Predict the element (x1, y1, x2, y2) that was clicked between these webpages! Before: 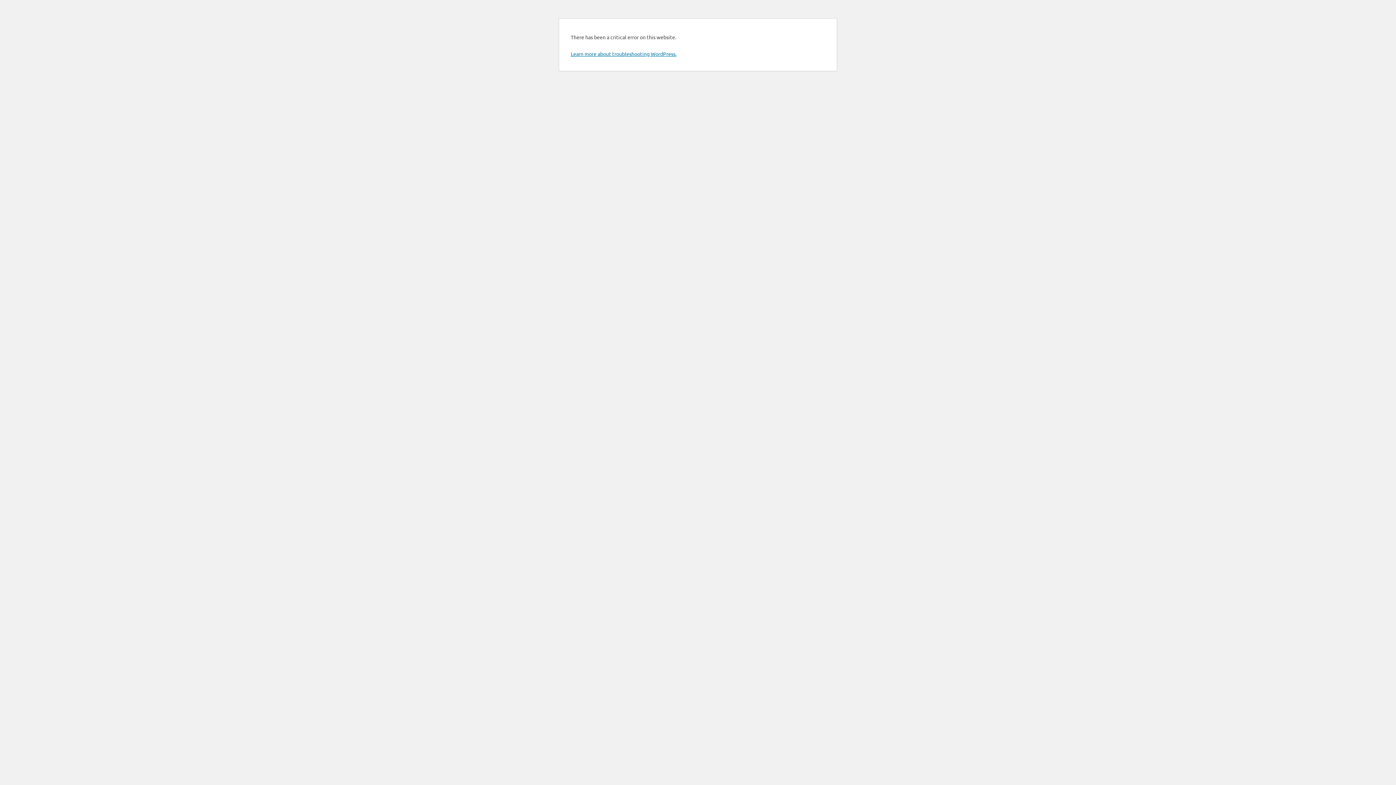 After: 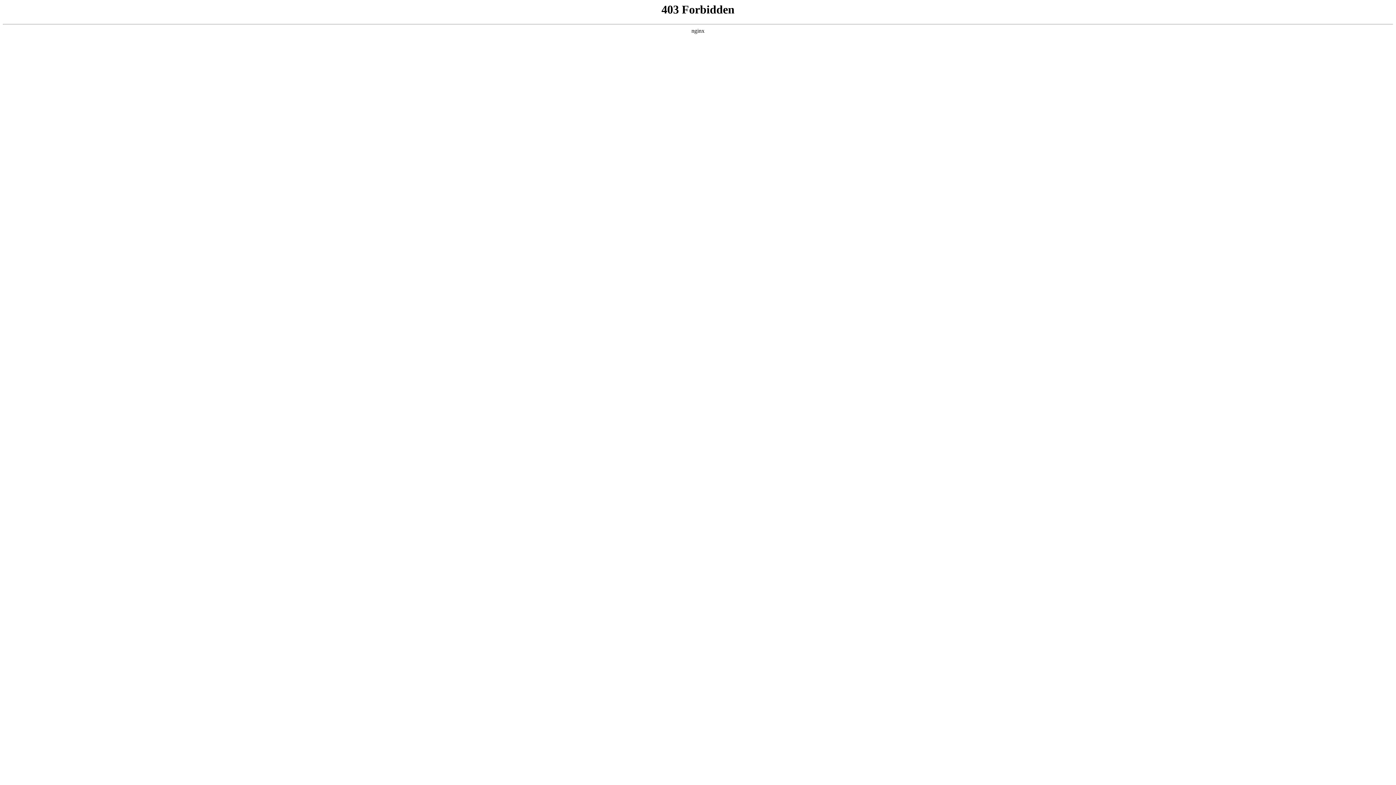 Action: bbox: (570, 50, 676, 57) label: Learn more about troubleshooting WordPress.